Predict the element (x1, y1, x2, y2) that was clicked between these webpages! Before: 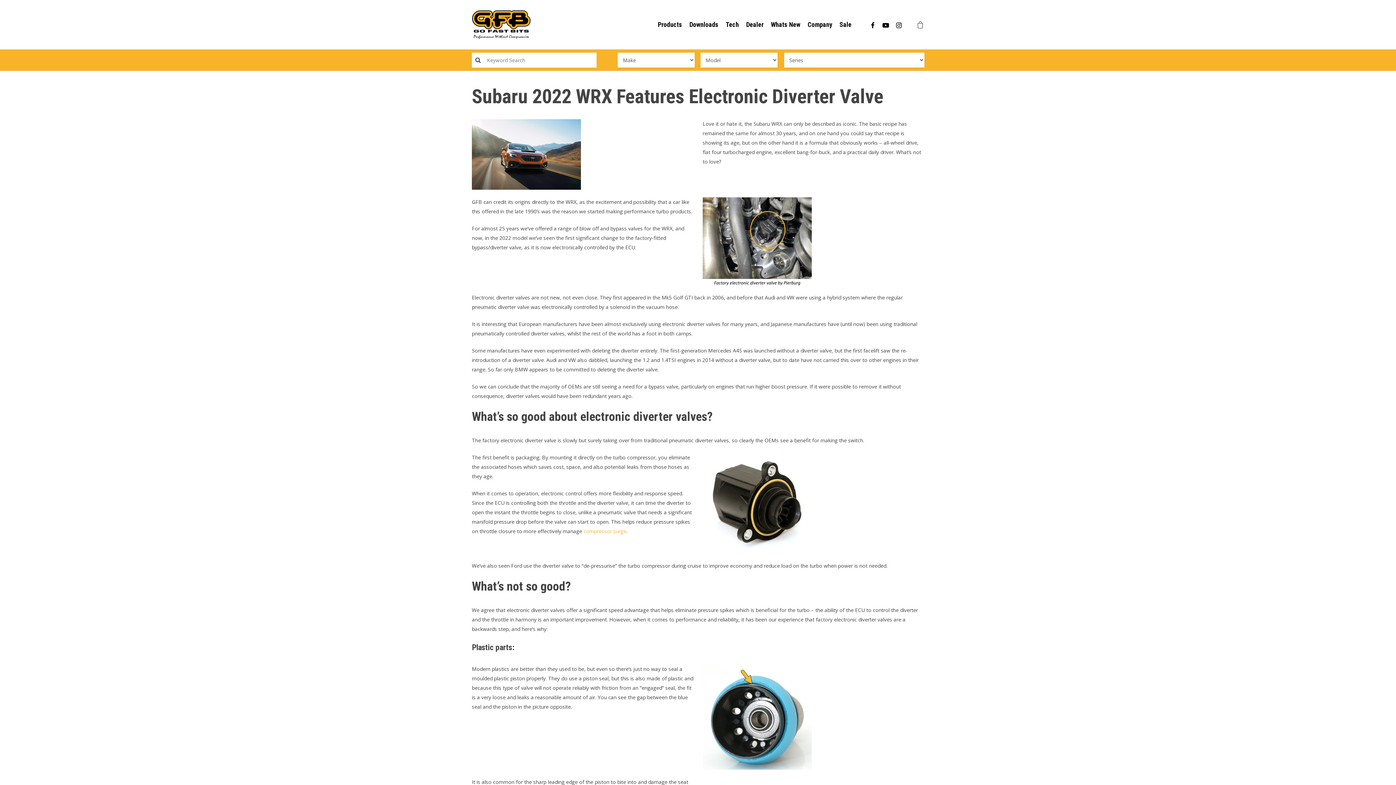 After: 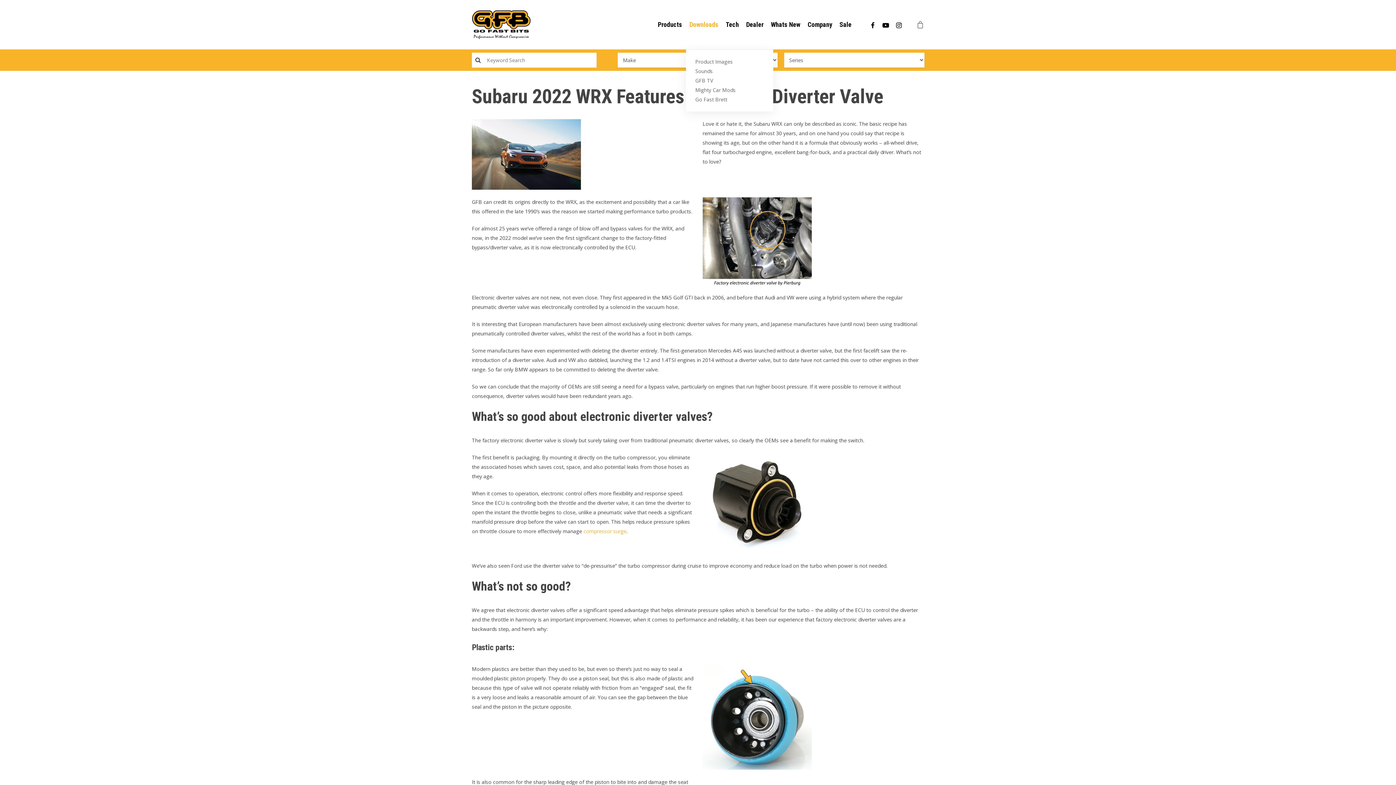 Action: bbox: (686, 21, 722, 28) label: Downloads